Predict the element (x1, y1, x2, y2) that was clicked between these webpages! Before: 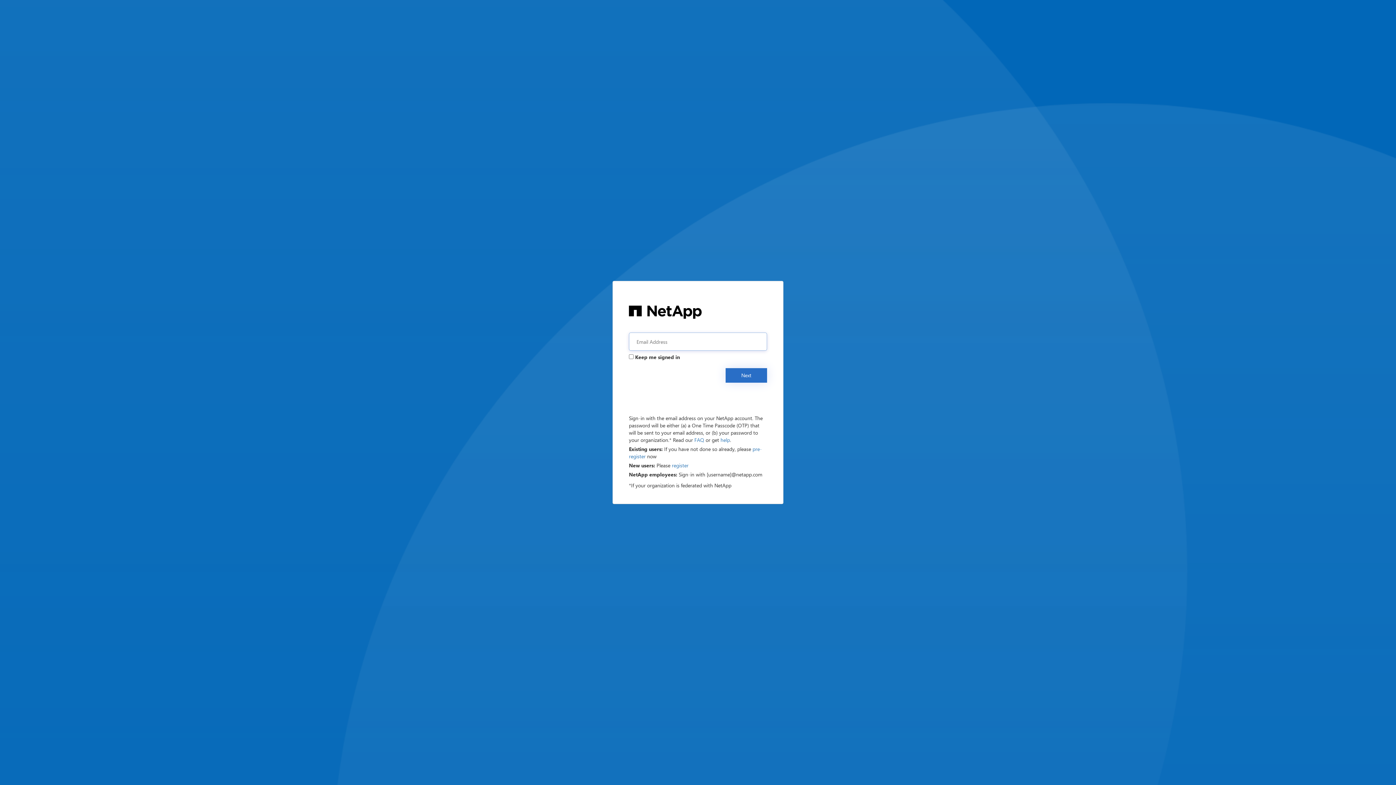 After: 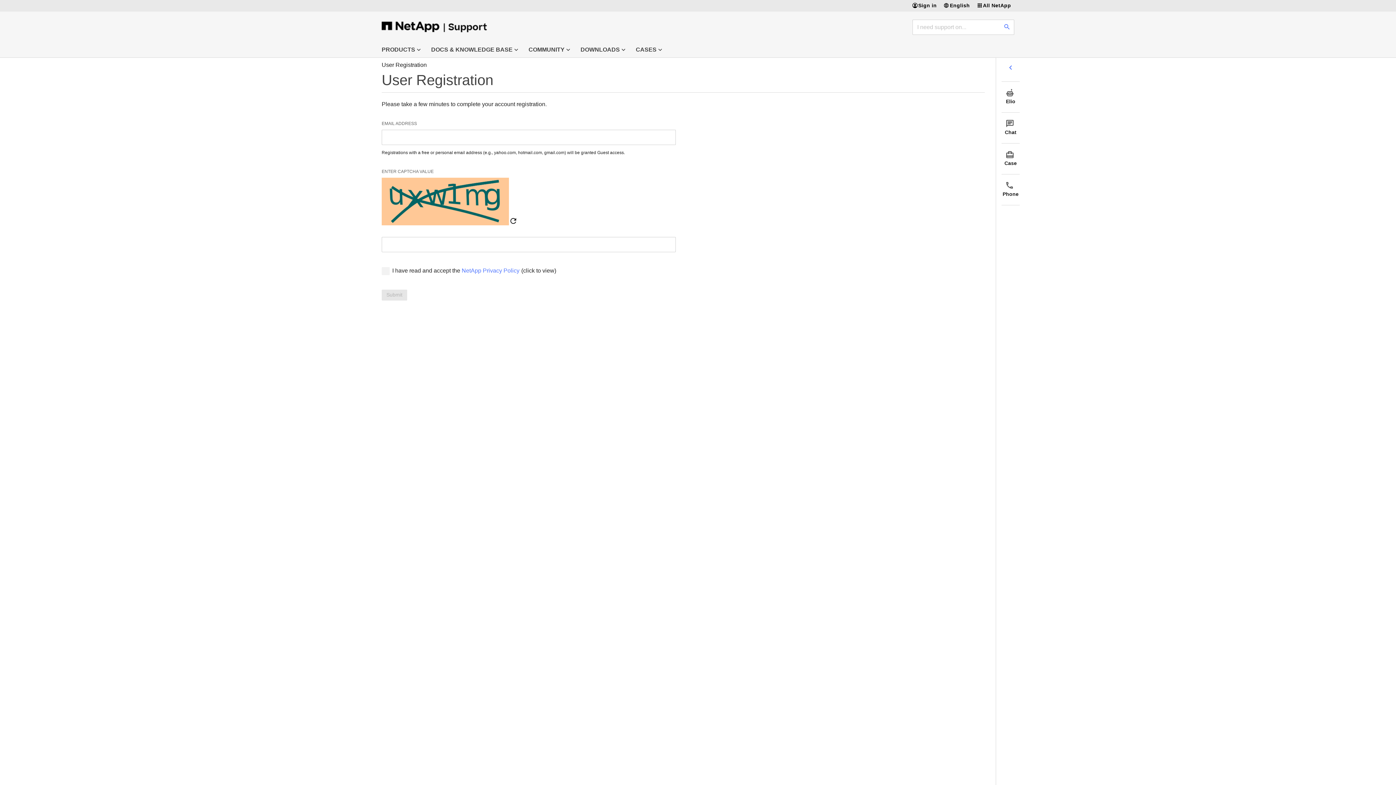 Action: label: register bbox: (672, 462, 688, 469)